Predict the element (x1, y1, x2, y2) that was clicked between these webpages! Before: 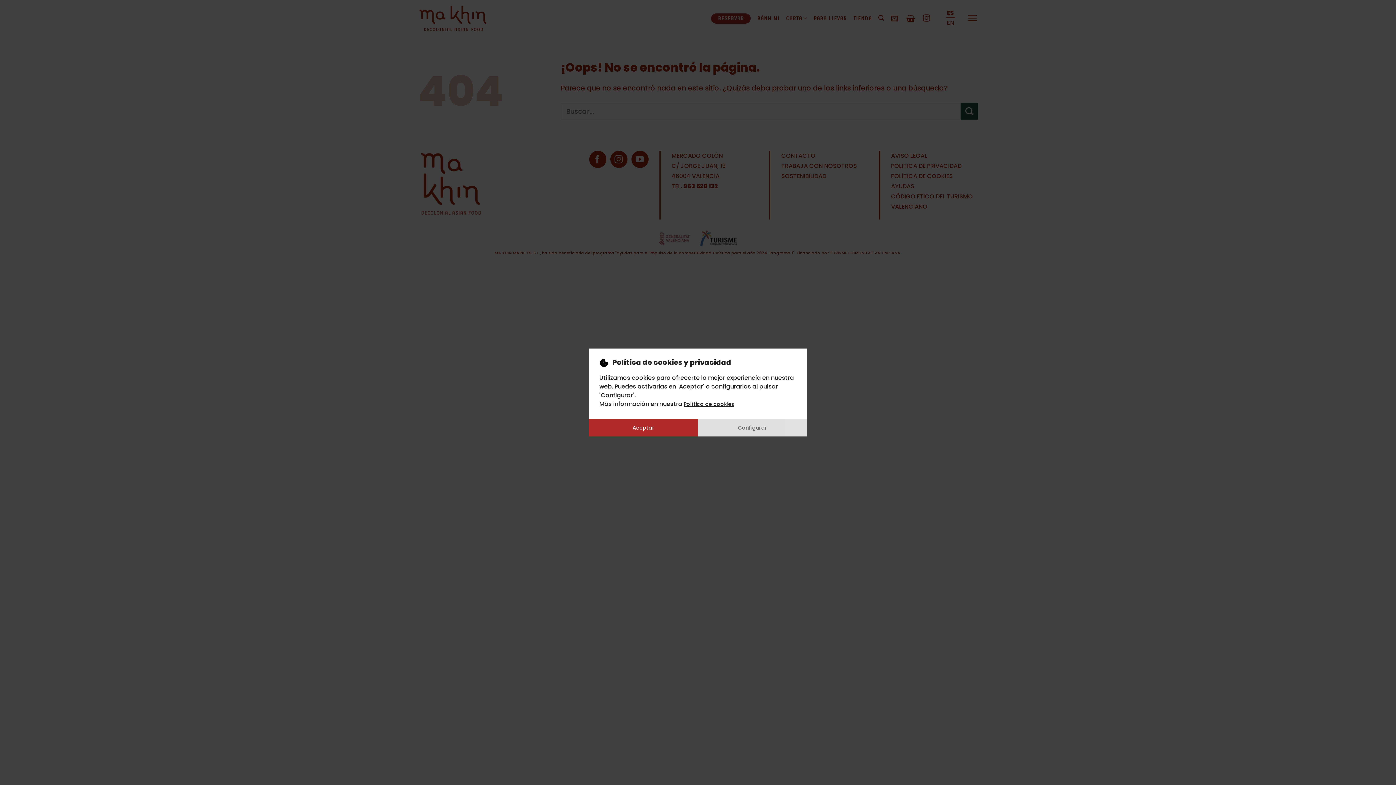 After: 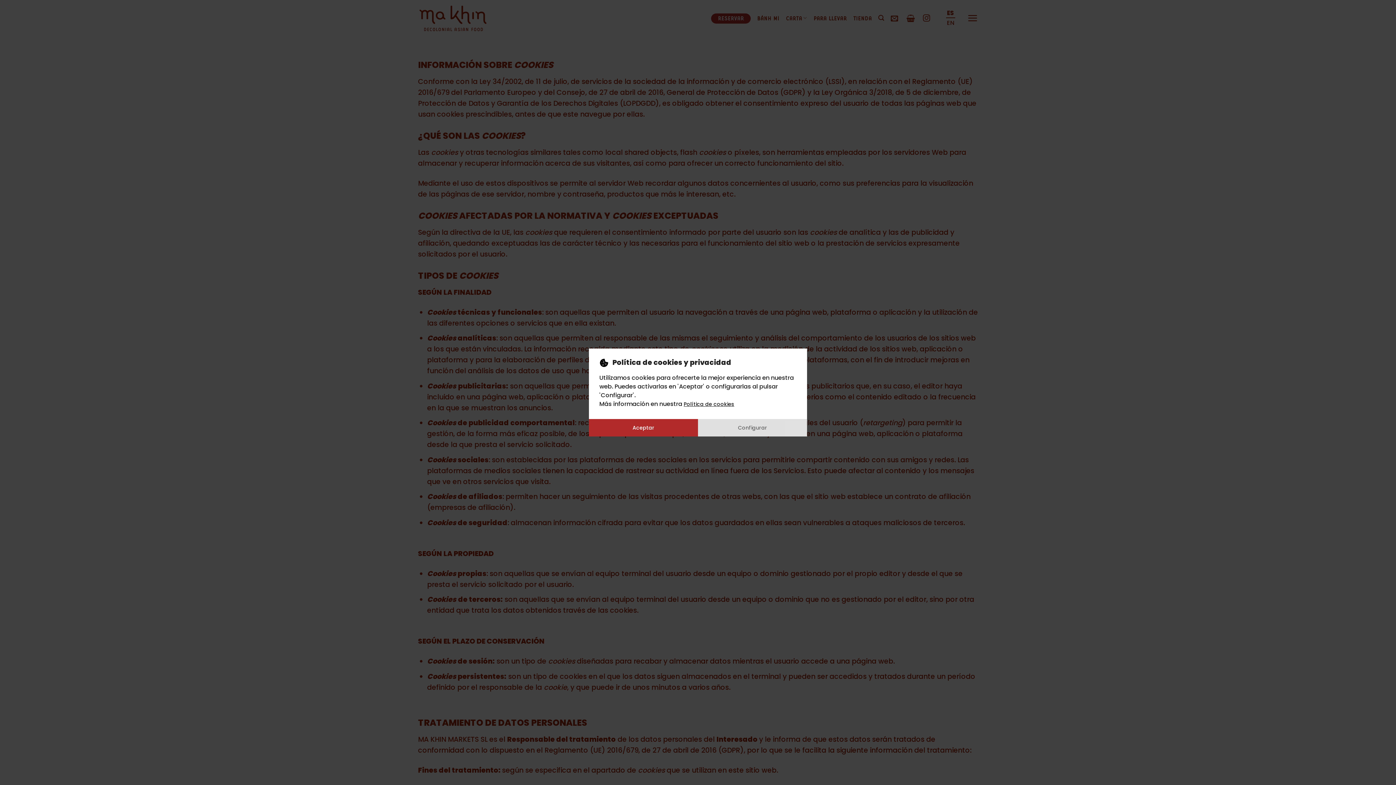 Action: bbox: (683, 400, 734, 408) label: Política de cookies